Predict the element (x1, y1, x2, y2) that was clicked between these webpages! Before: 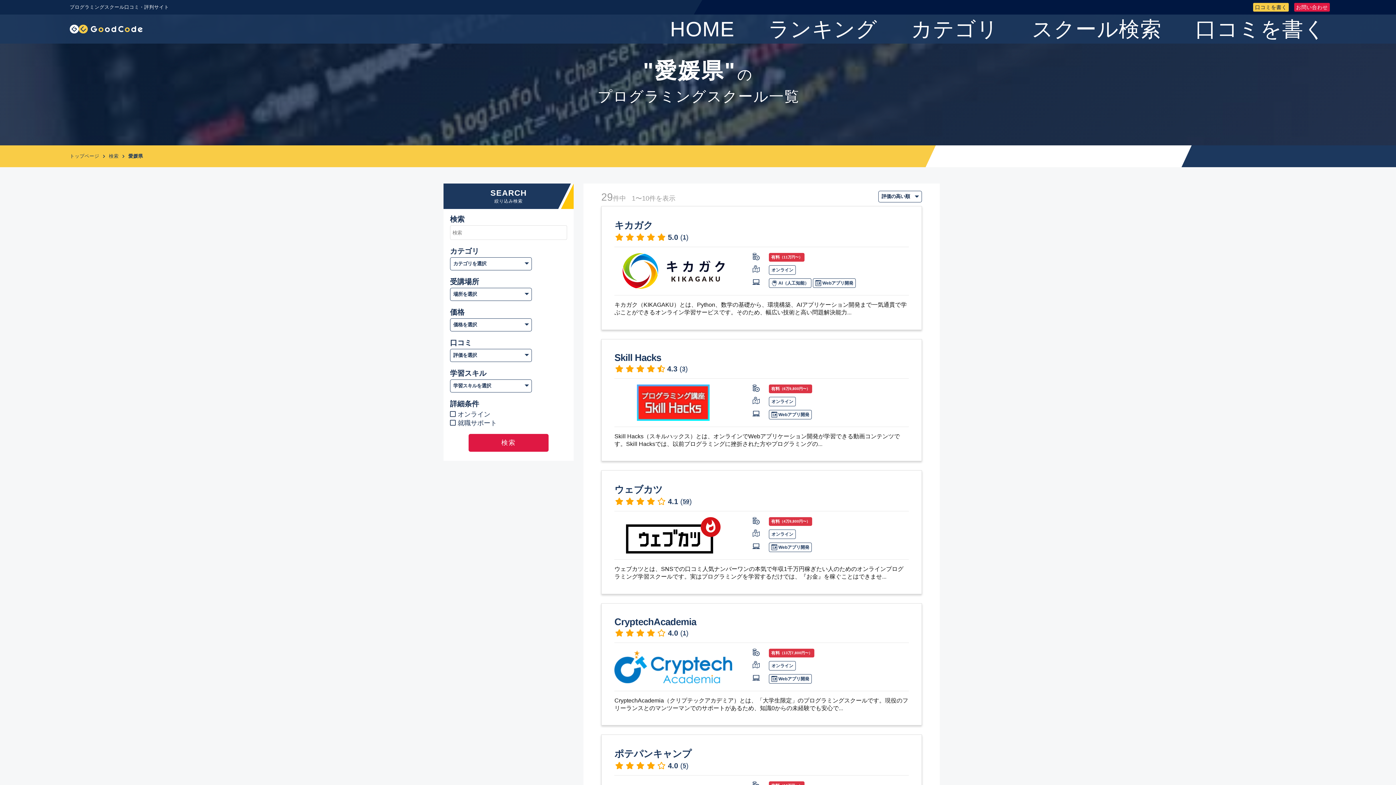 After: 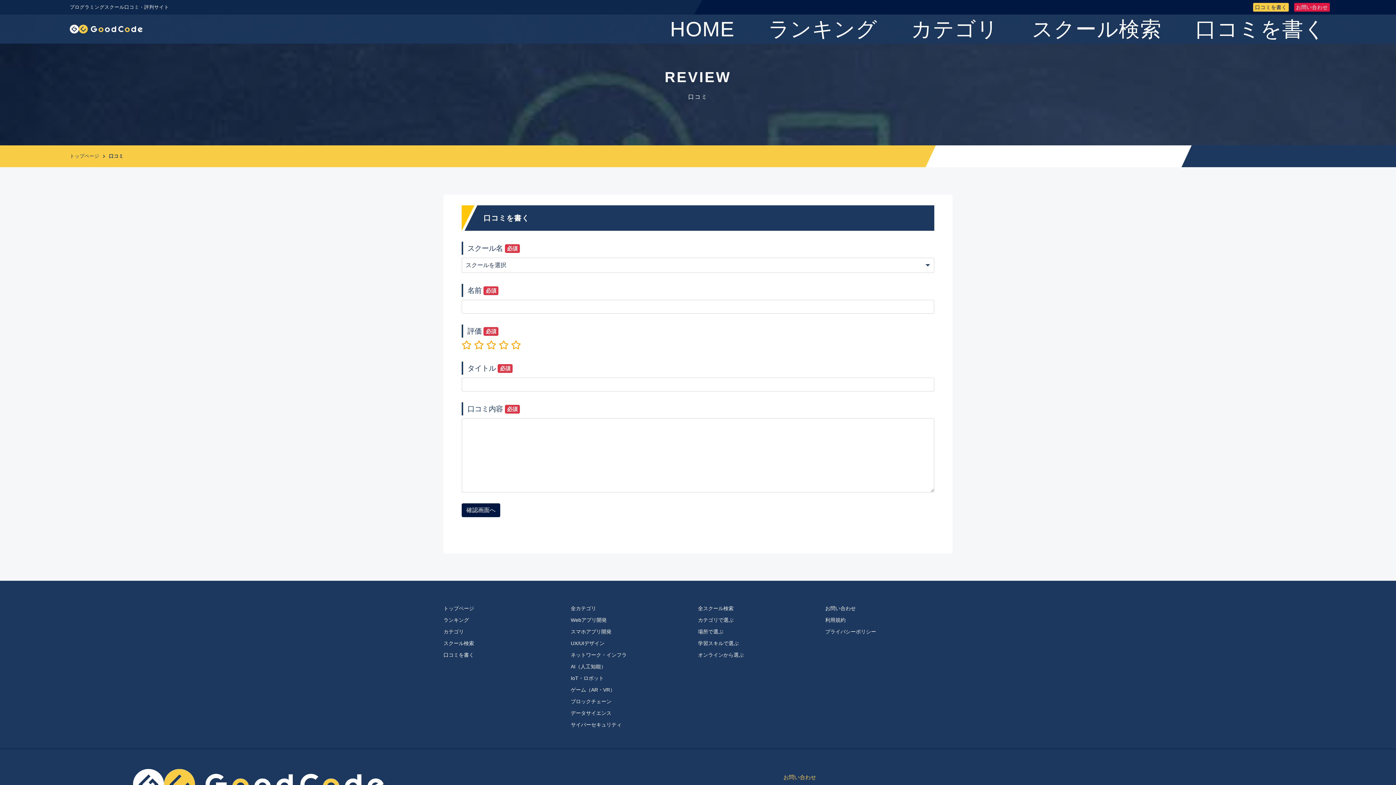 Action: label: 口コミを書く bbox: (1253, 2, 1289, 11)